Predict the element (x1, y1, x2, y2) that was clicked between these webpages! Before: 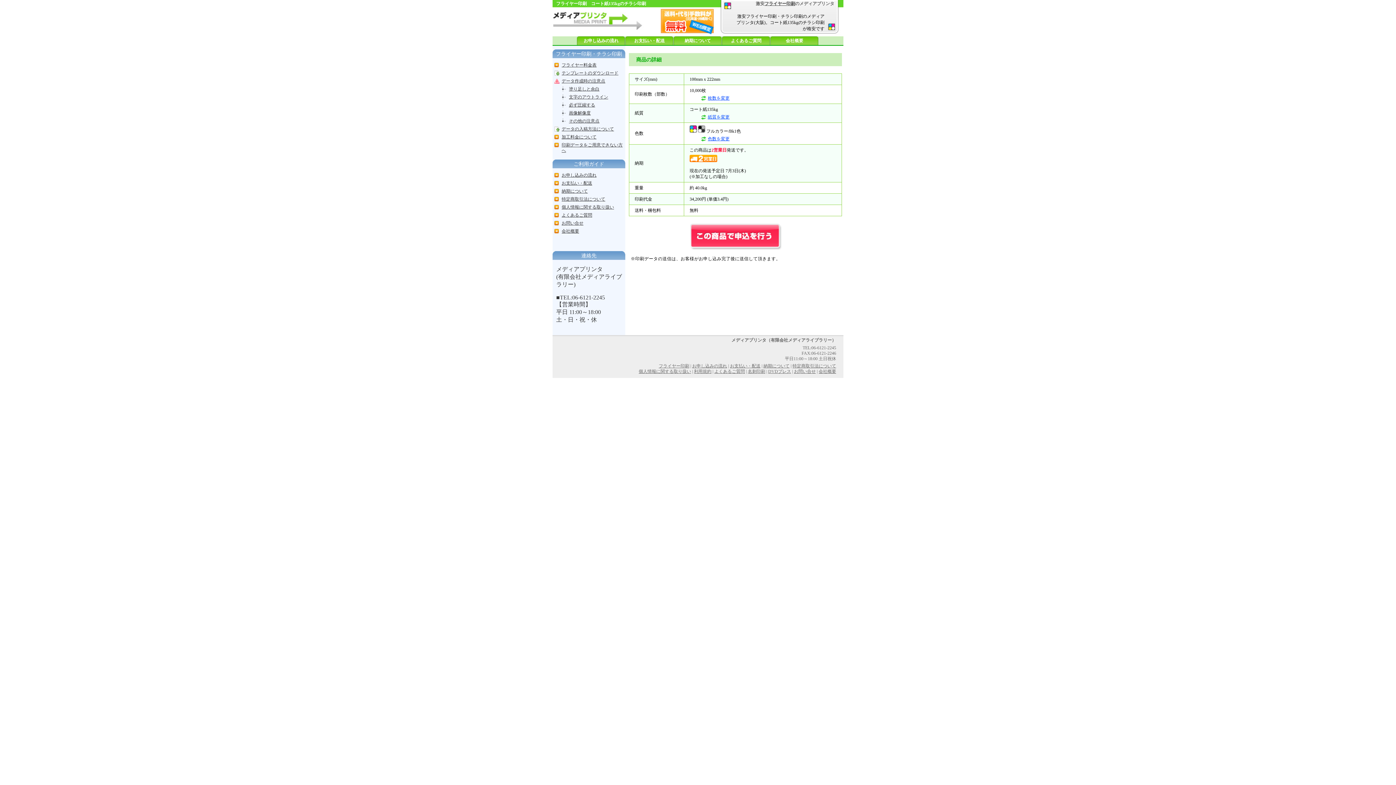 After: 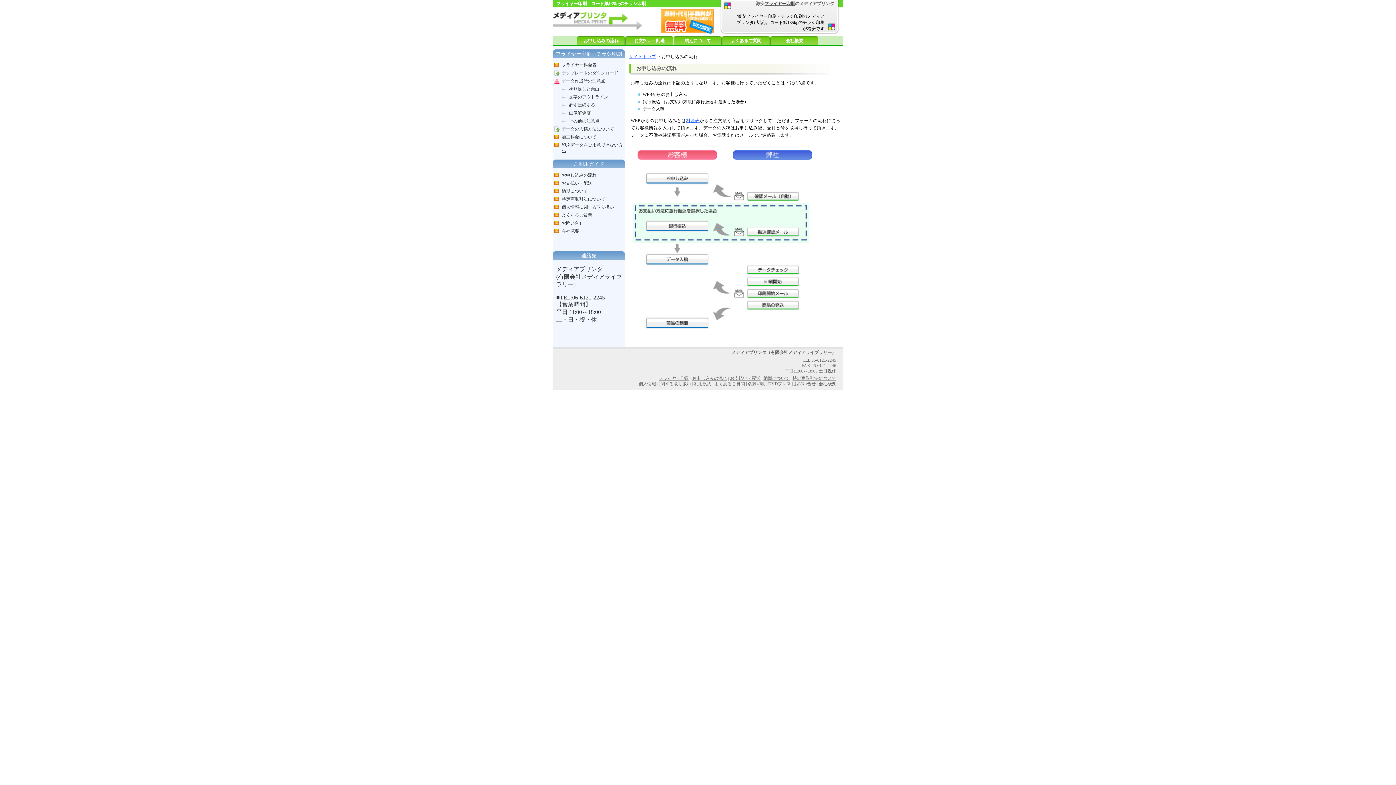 Action: bbox: (561, 172, 596, 177) label: お申し込みの流れ